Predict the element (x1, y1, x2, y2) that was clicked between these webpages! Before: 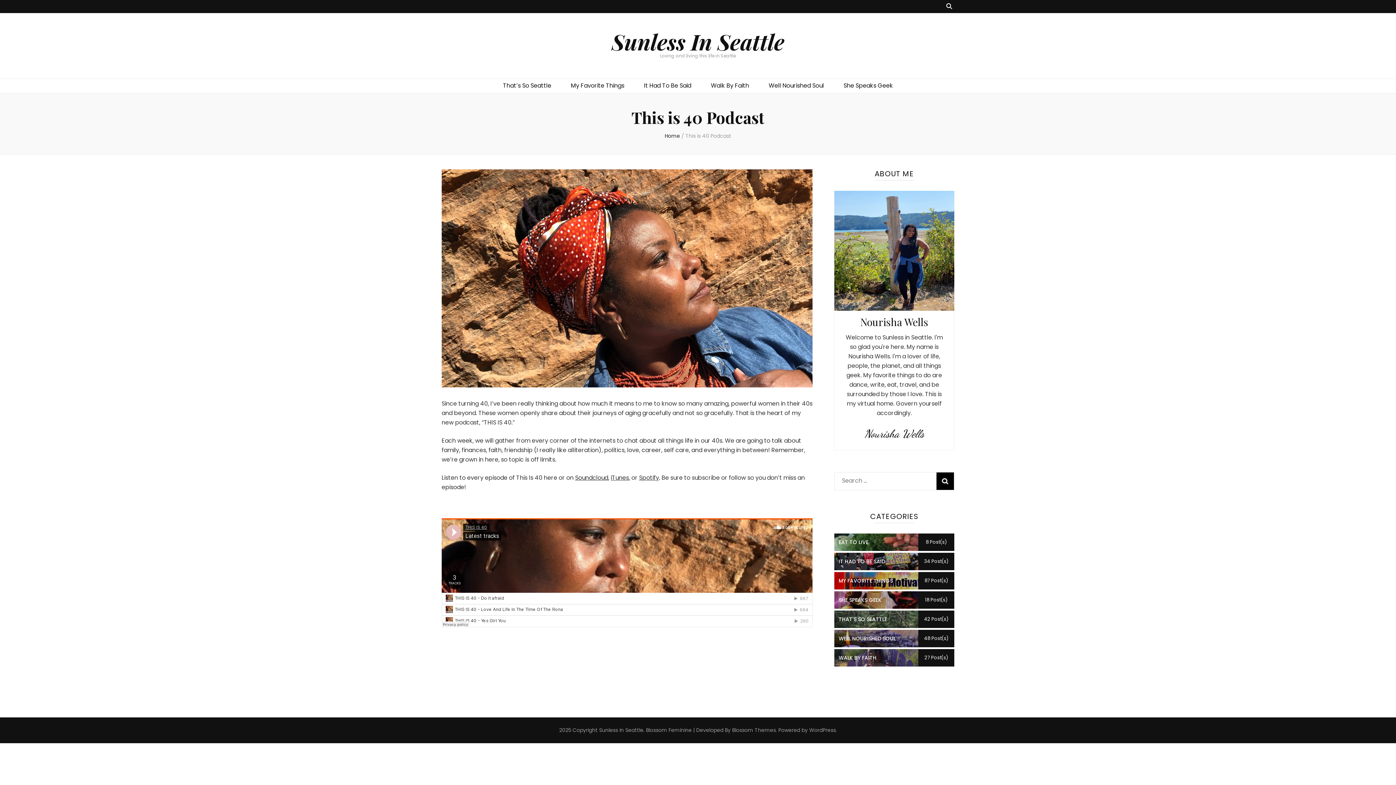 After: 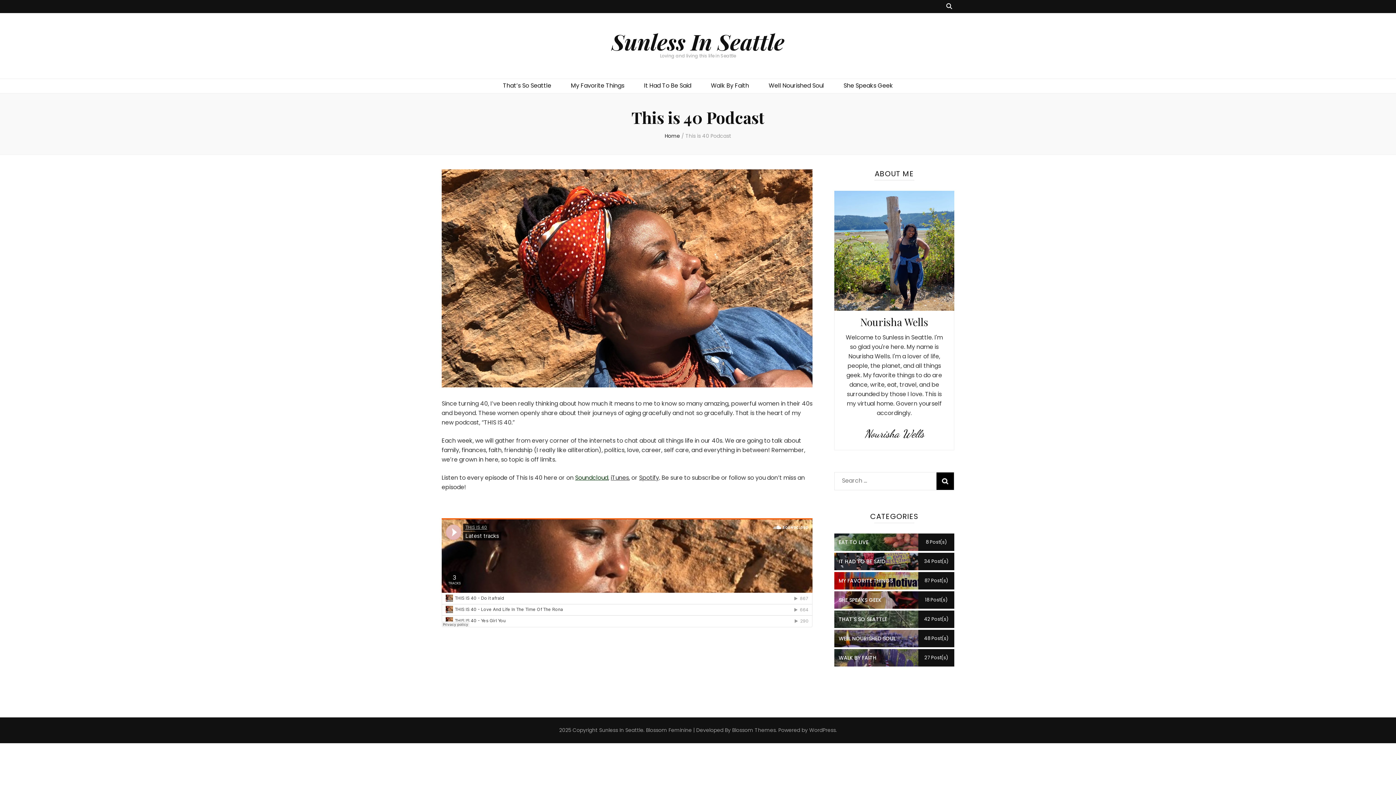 Action: label:  (opens in a new tab) bbox: (575, 473, 608, 482)